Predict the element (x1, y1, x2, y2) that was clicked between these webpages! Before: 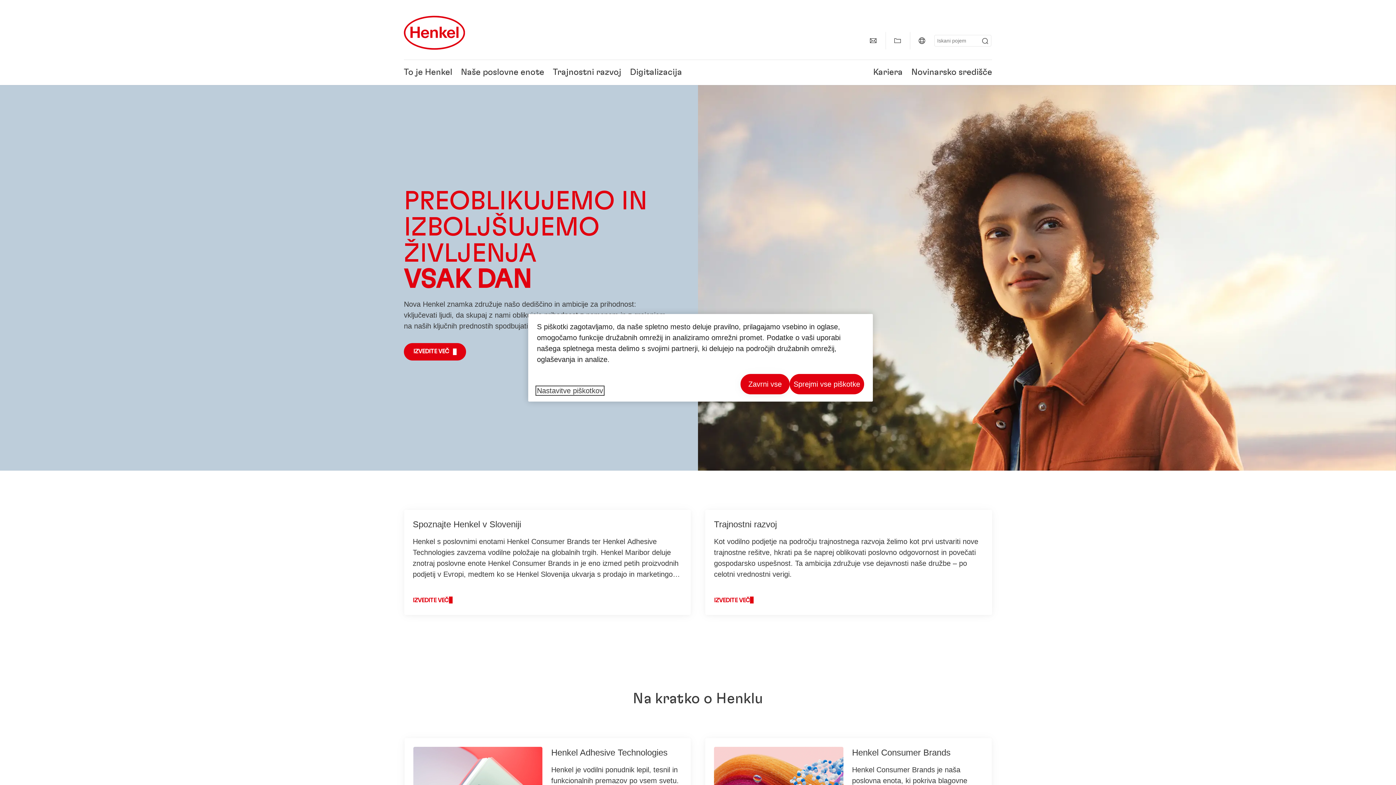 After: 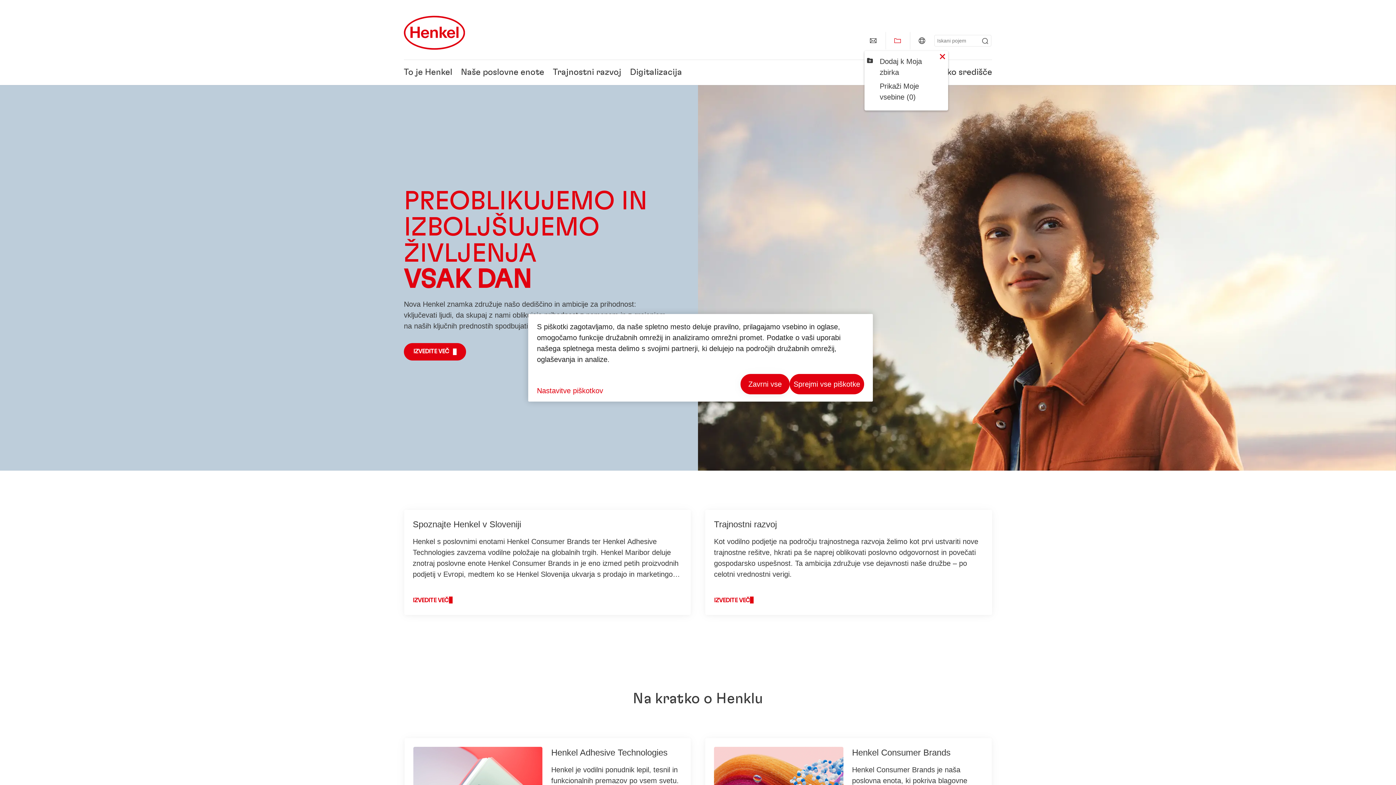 Action: bbox: (889, 32, 906, 49) label: Add to my collection